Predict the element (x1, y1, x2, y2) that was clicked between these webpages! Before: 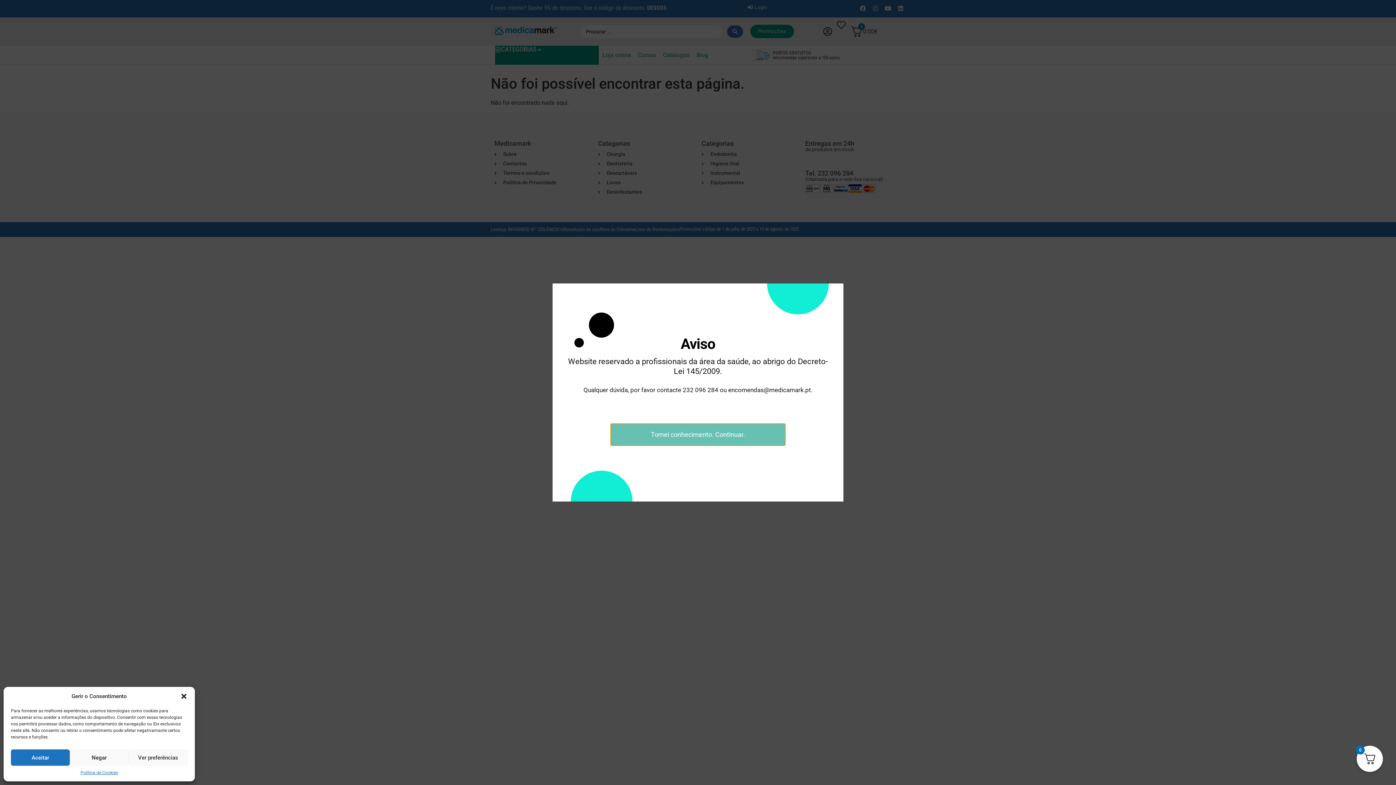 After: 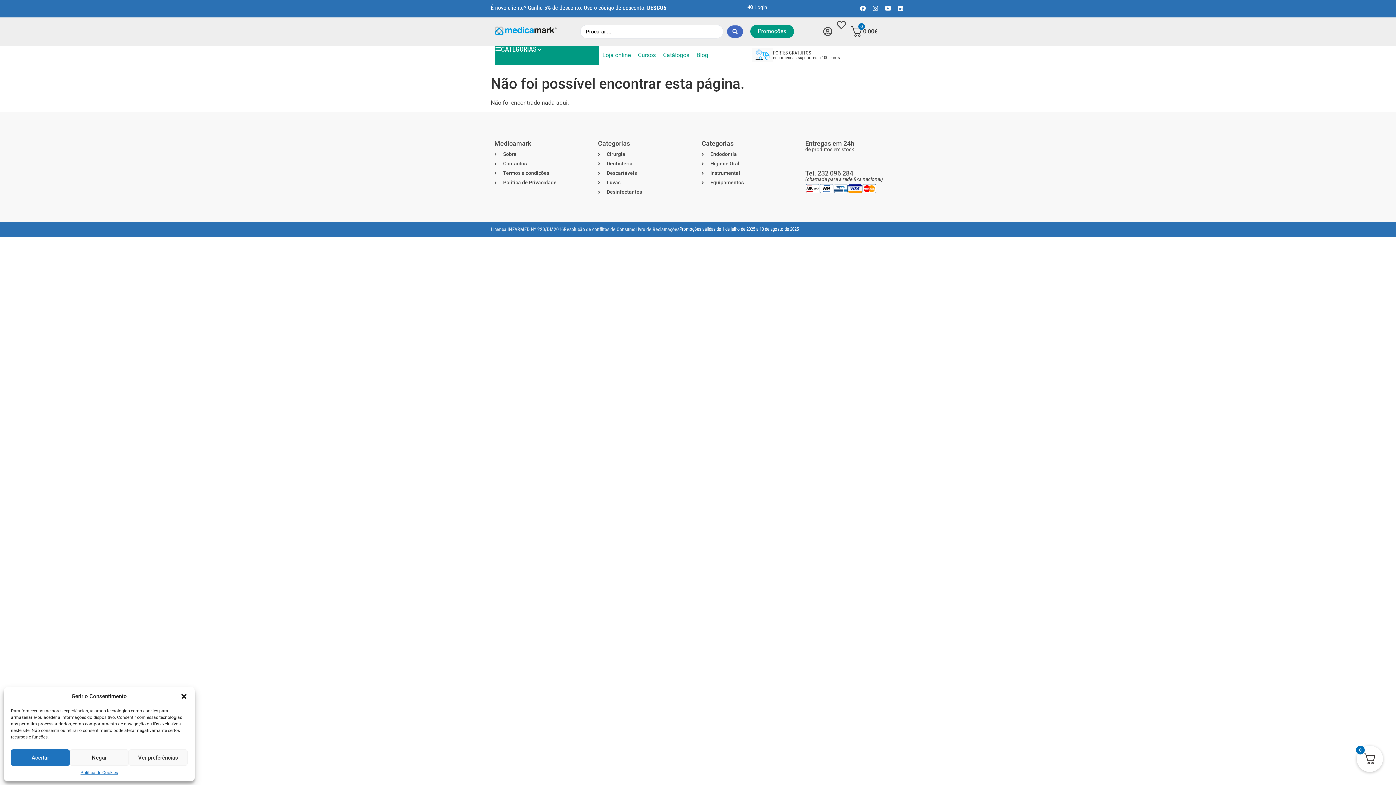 Action: label: Tomei conhecimento. Continuar. bbox: (610, 424, 785, 445)